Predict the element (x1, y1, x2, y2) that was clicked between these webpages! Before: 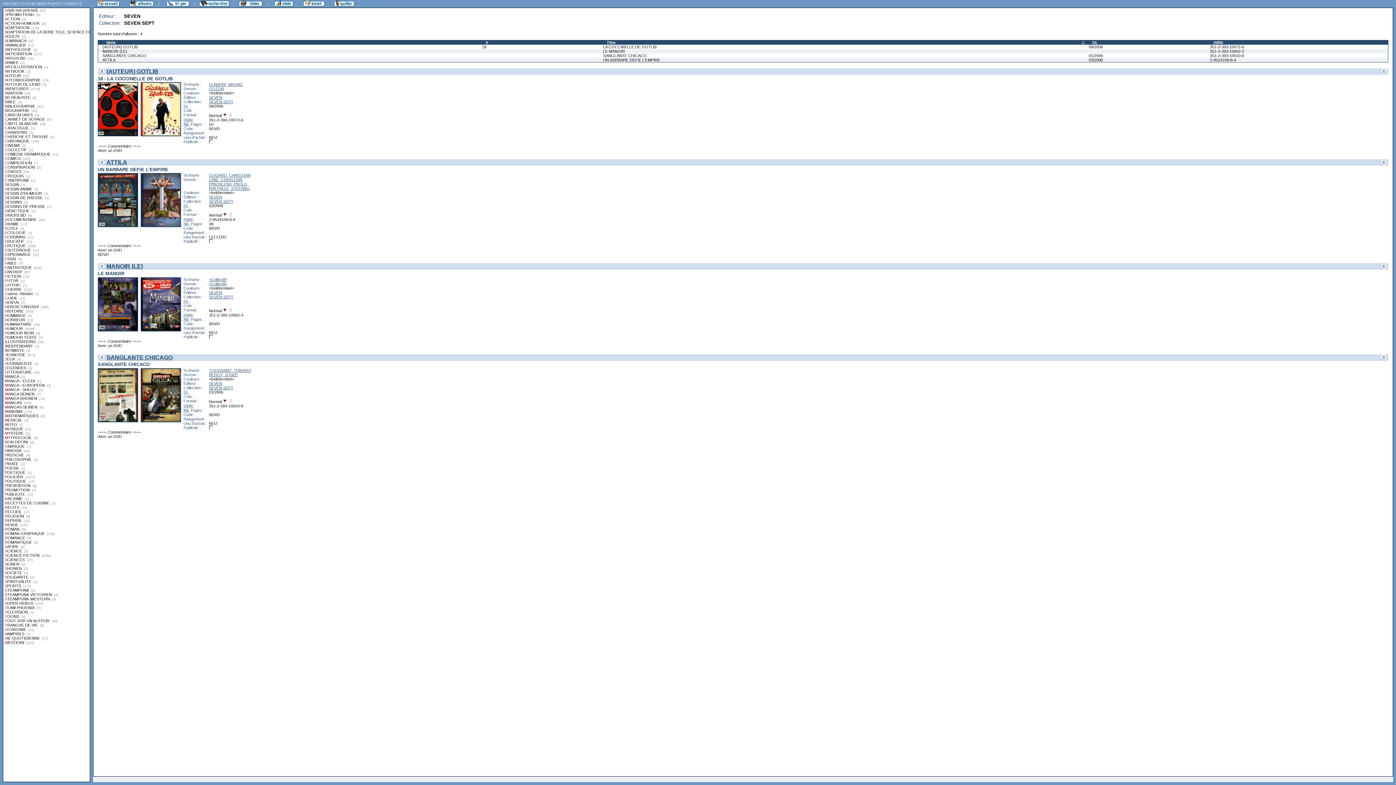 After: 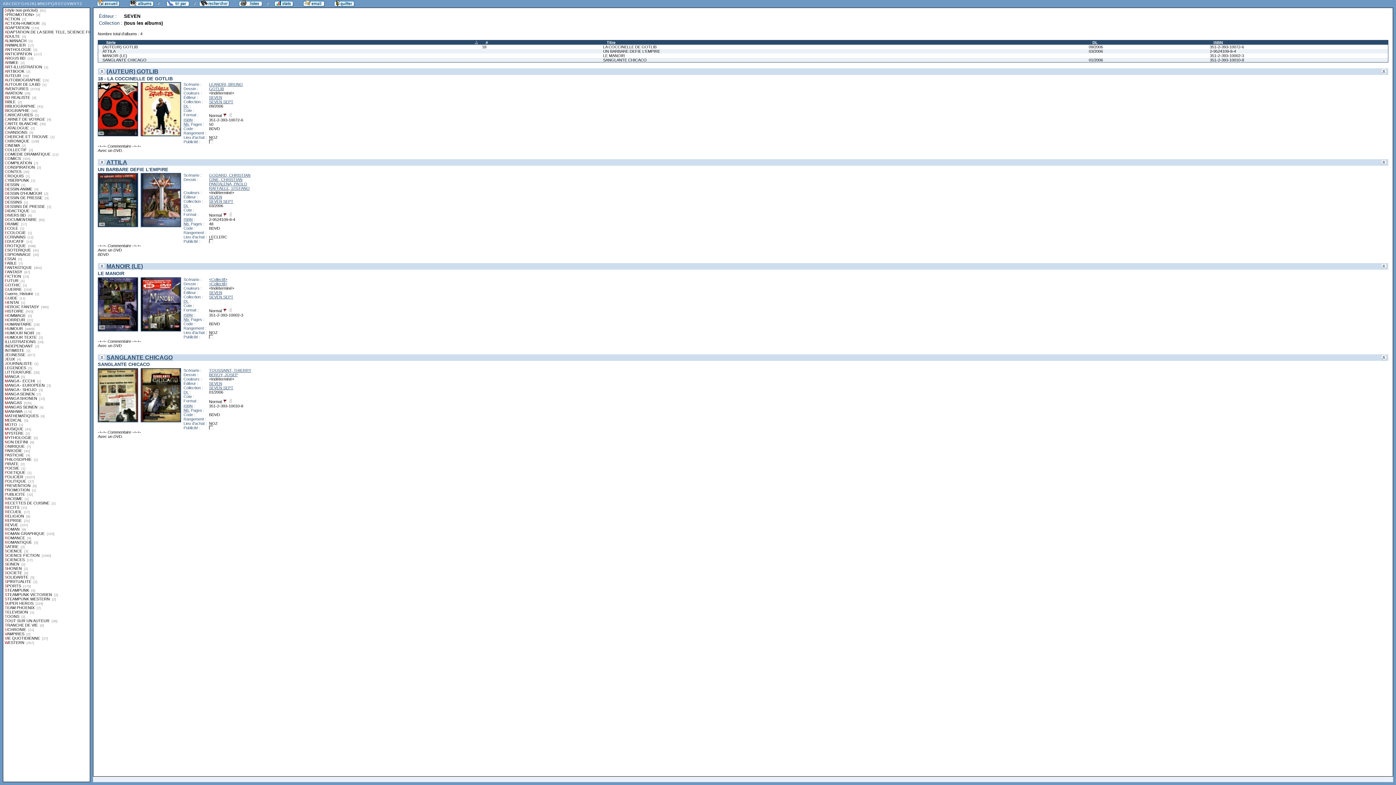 Action: label: SEVEN bbox: (209, 381, 222, 385)